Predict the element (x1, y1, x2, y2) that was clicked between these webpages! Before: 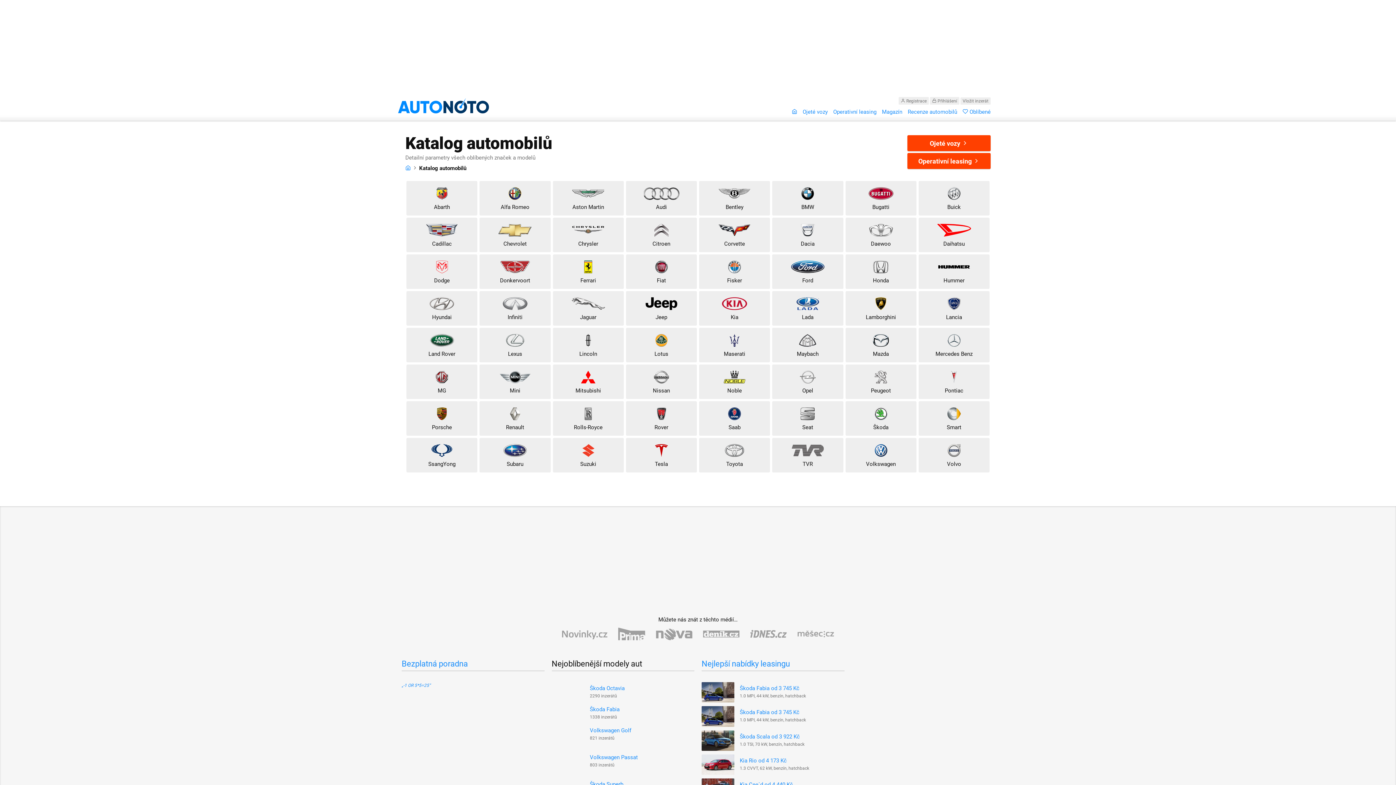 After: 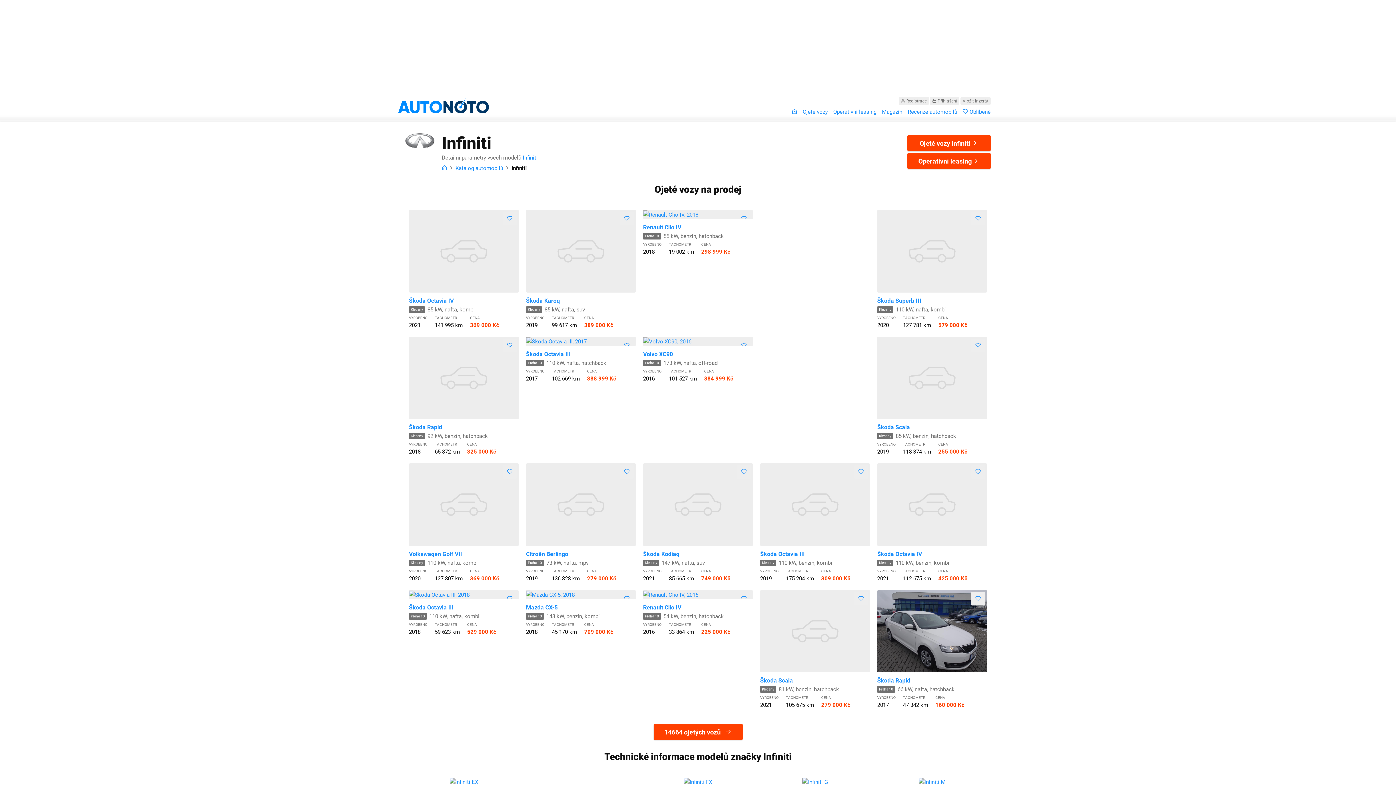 Action: bbox: (479, 291, 550, 325) label: Infiniti